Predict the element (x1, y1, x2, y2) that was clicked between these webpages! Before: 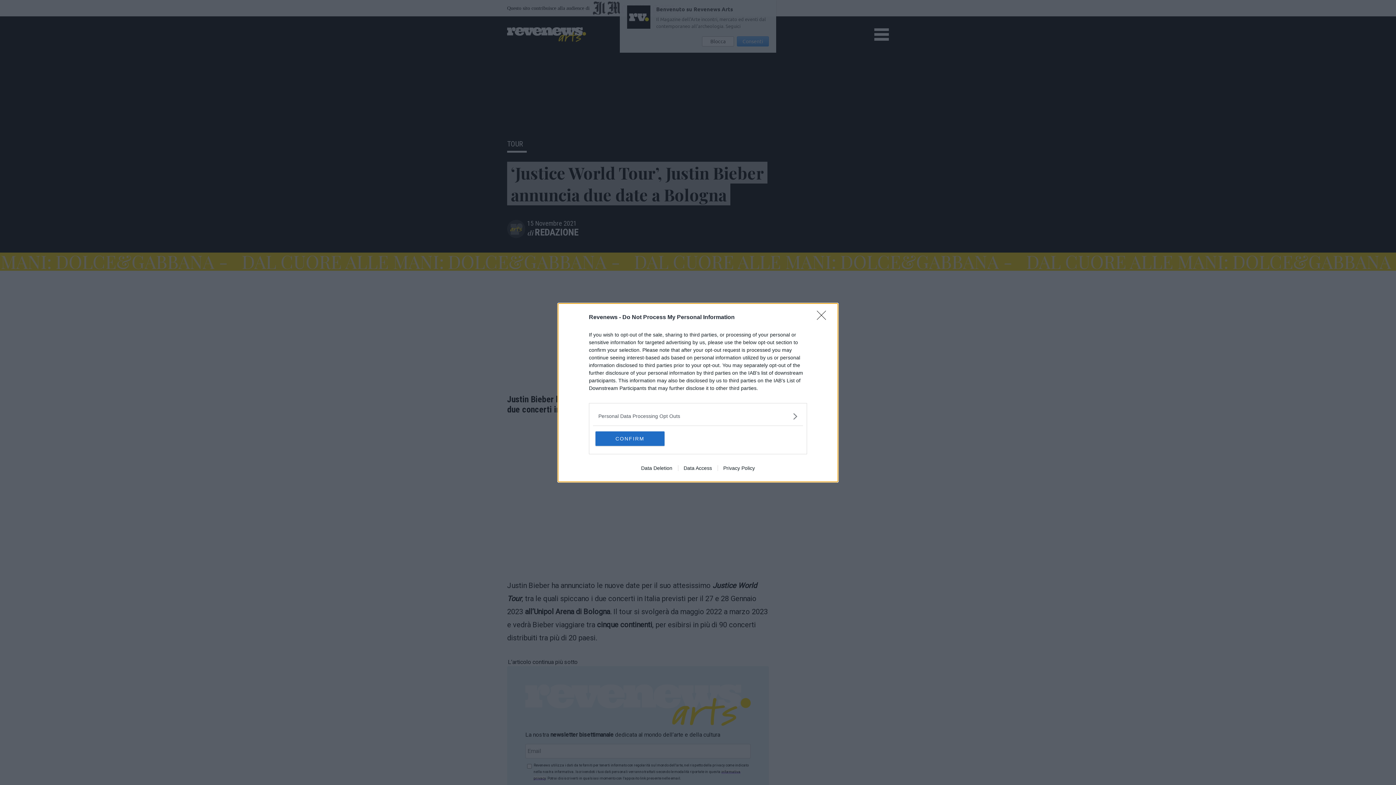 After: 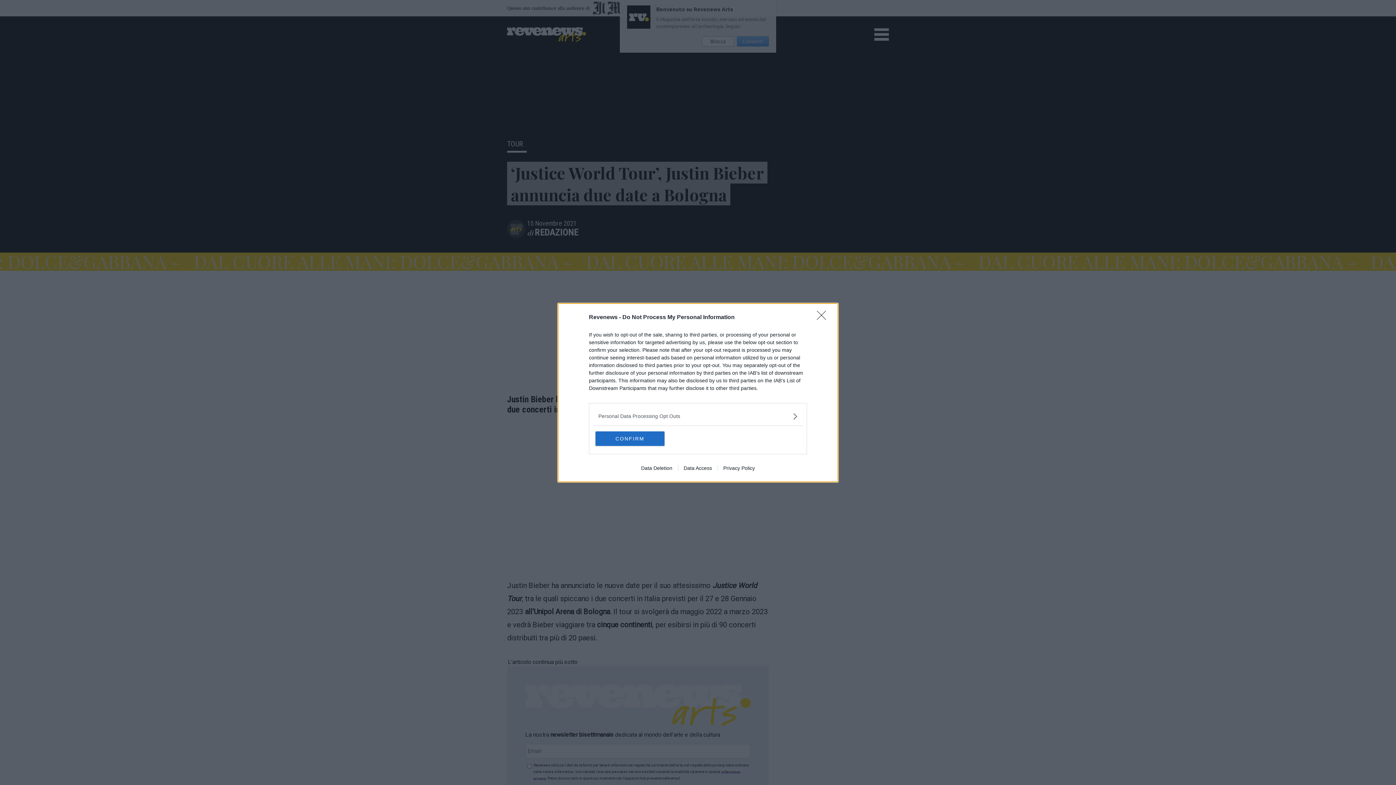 Action: label: Data Deletion bbox: (635, 465, 678, 471)